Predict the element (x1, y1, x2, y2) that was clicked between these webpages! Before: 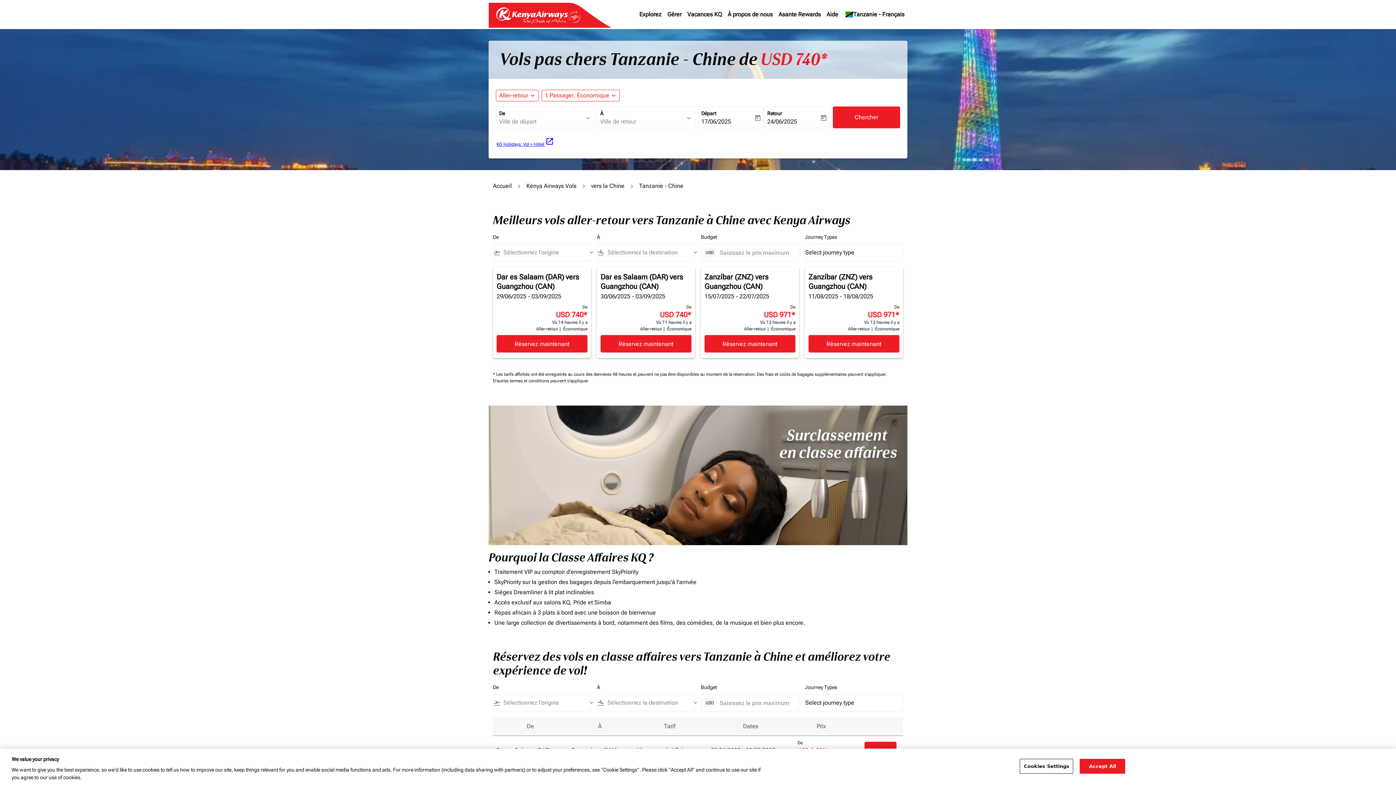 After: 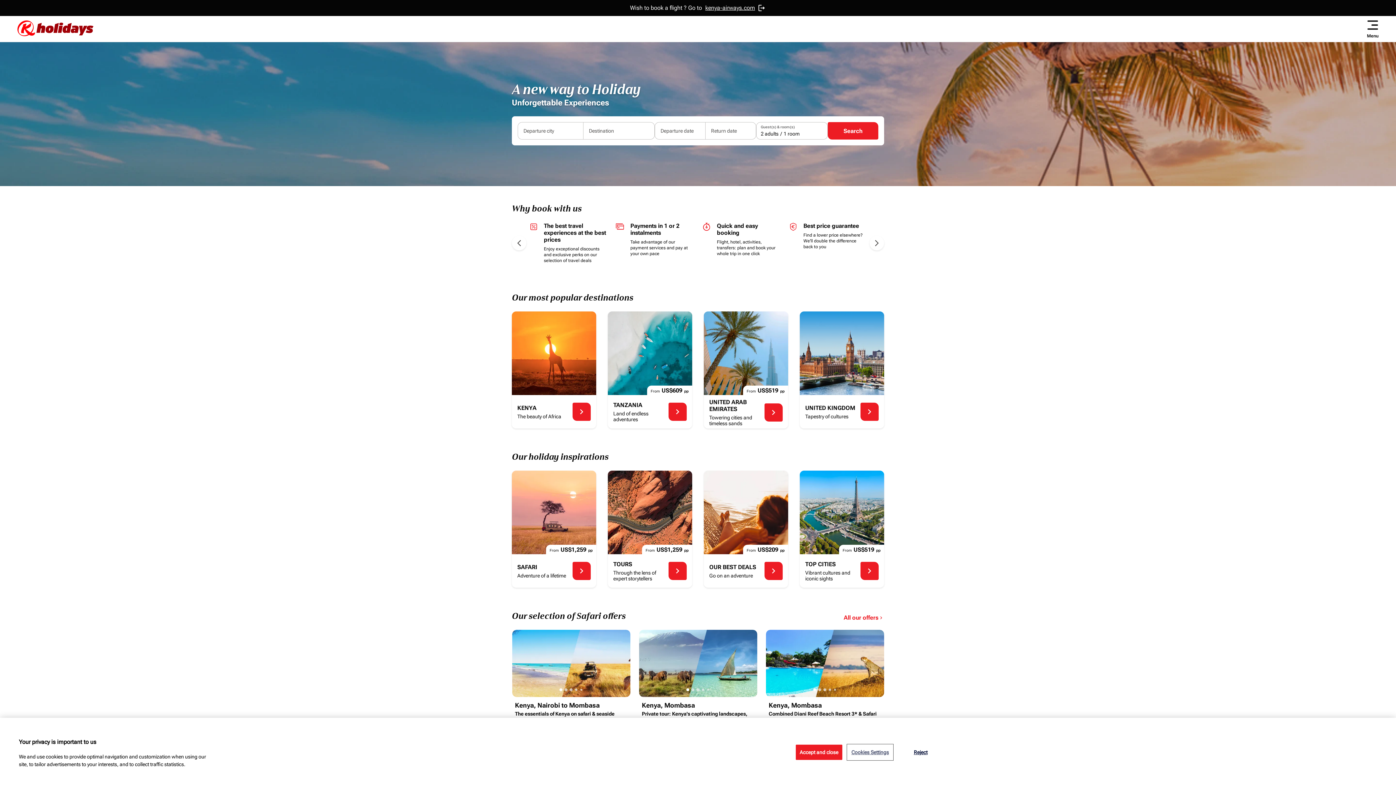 Action: bbox: (684, 1, 724, 27) label: Vacances KQ